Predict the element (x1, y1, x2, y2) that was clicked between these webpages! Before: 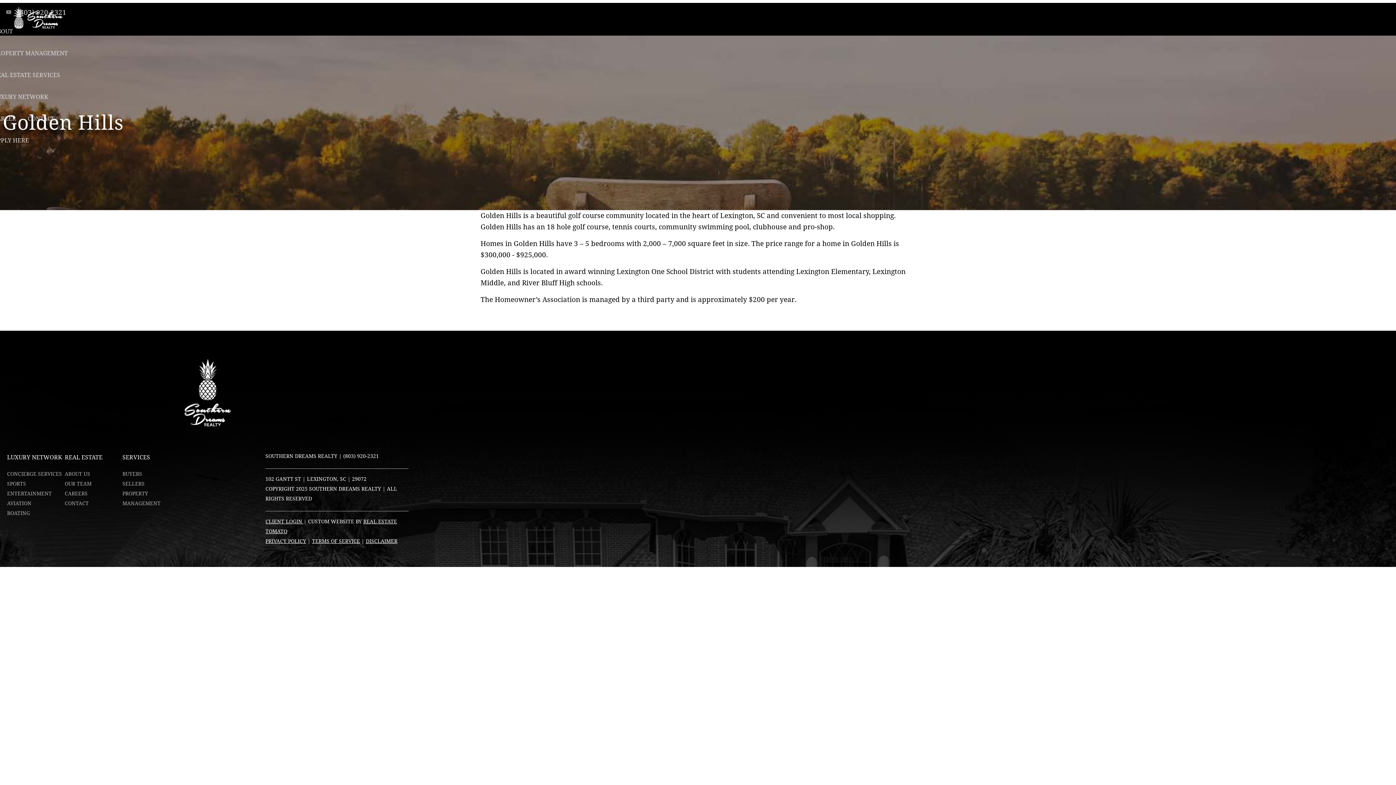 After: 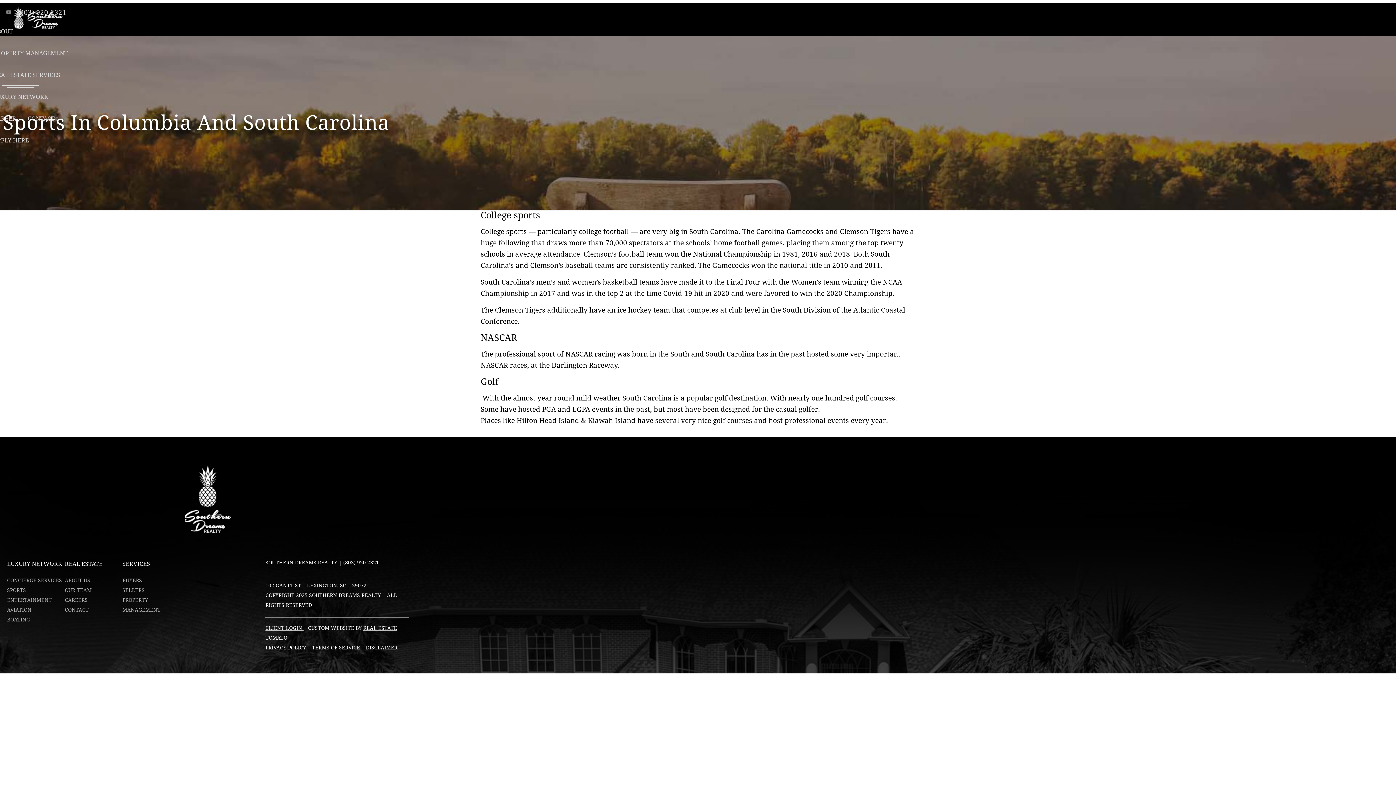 Action: bbox: (7, 480, 26, 486) label: SPORTS